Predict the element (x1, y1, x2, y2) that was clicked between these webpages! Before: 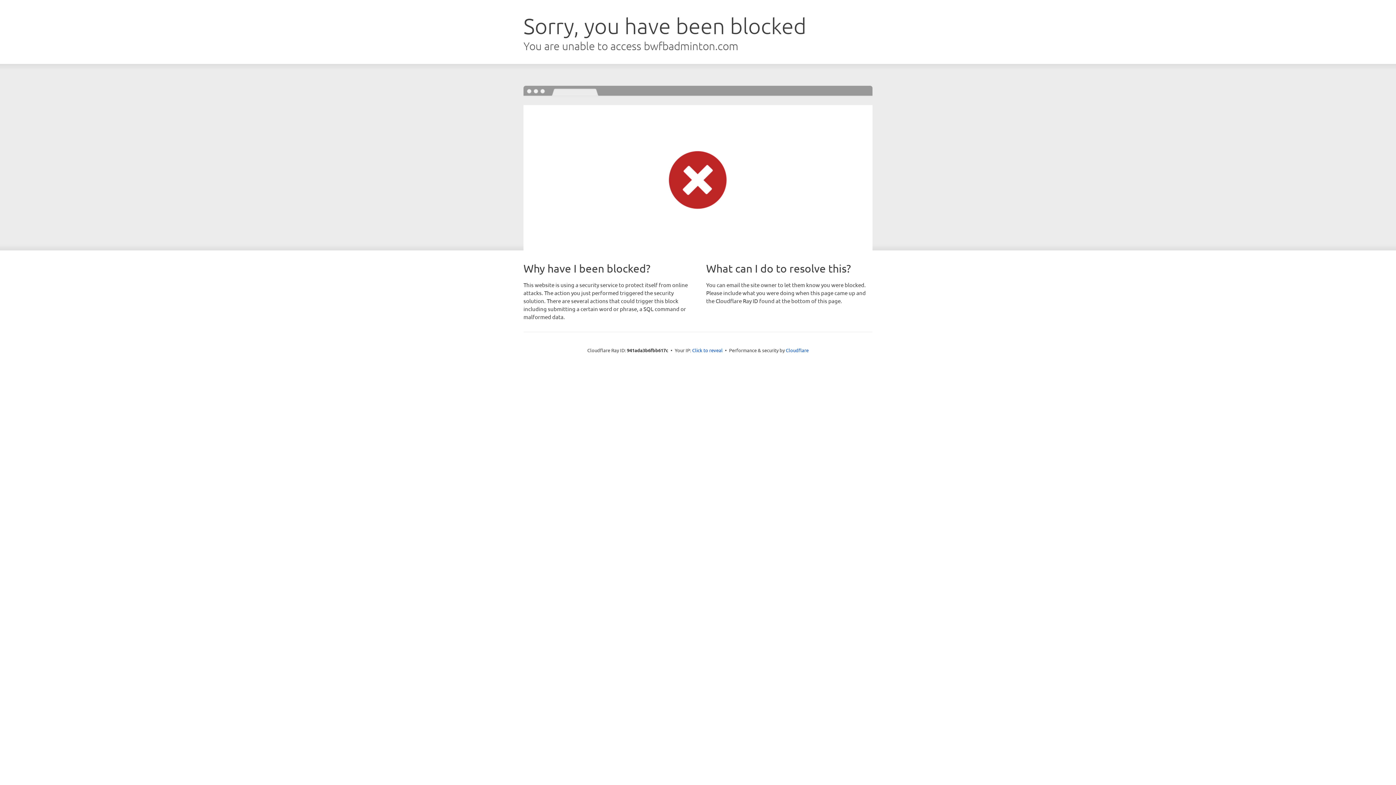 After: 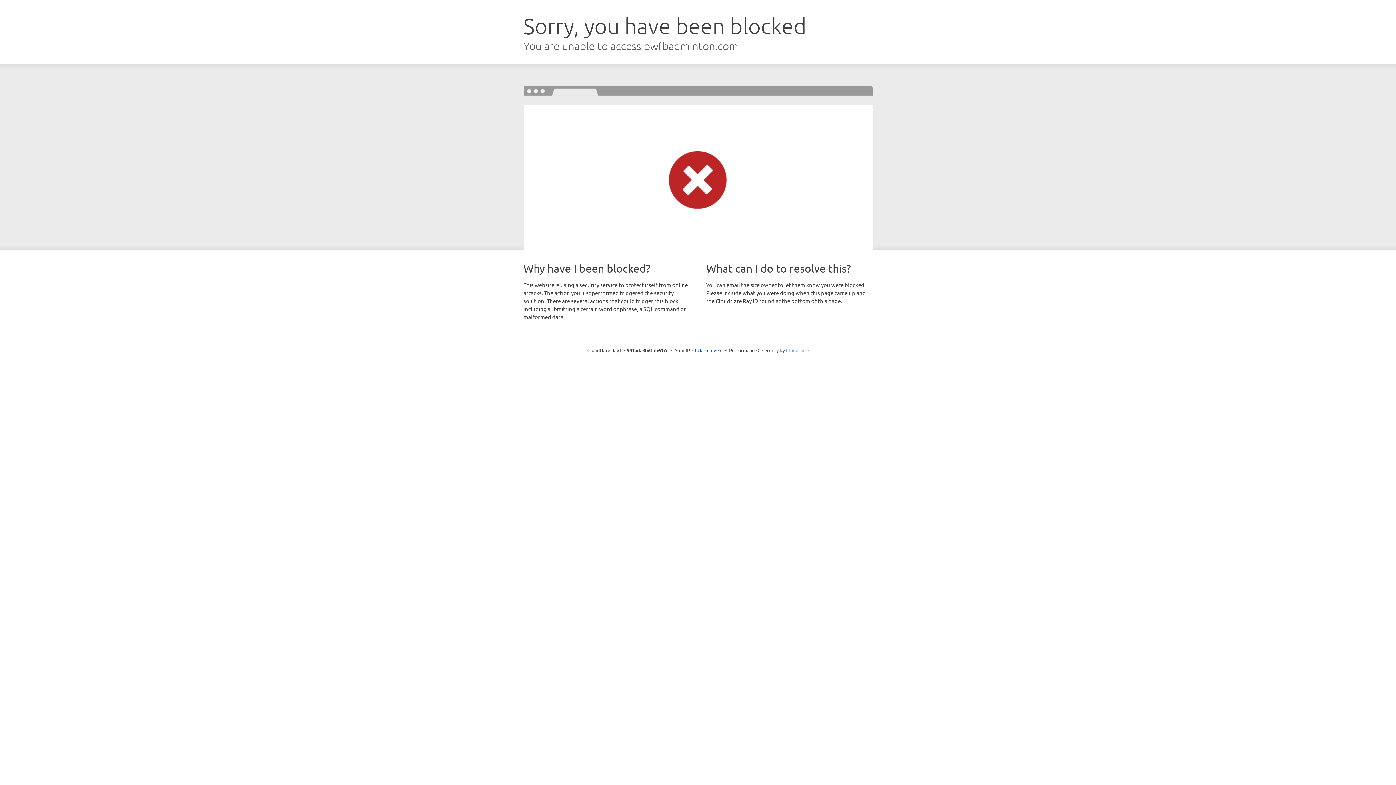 Action: bbox: (786, 347, 808, 353) label: Cloudflare